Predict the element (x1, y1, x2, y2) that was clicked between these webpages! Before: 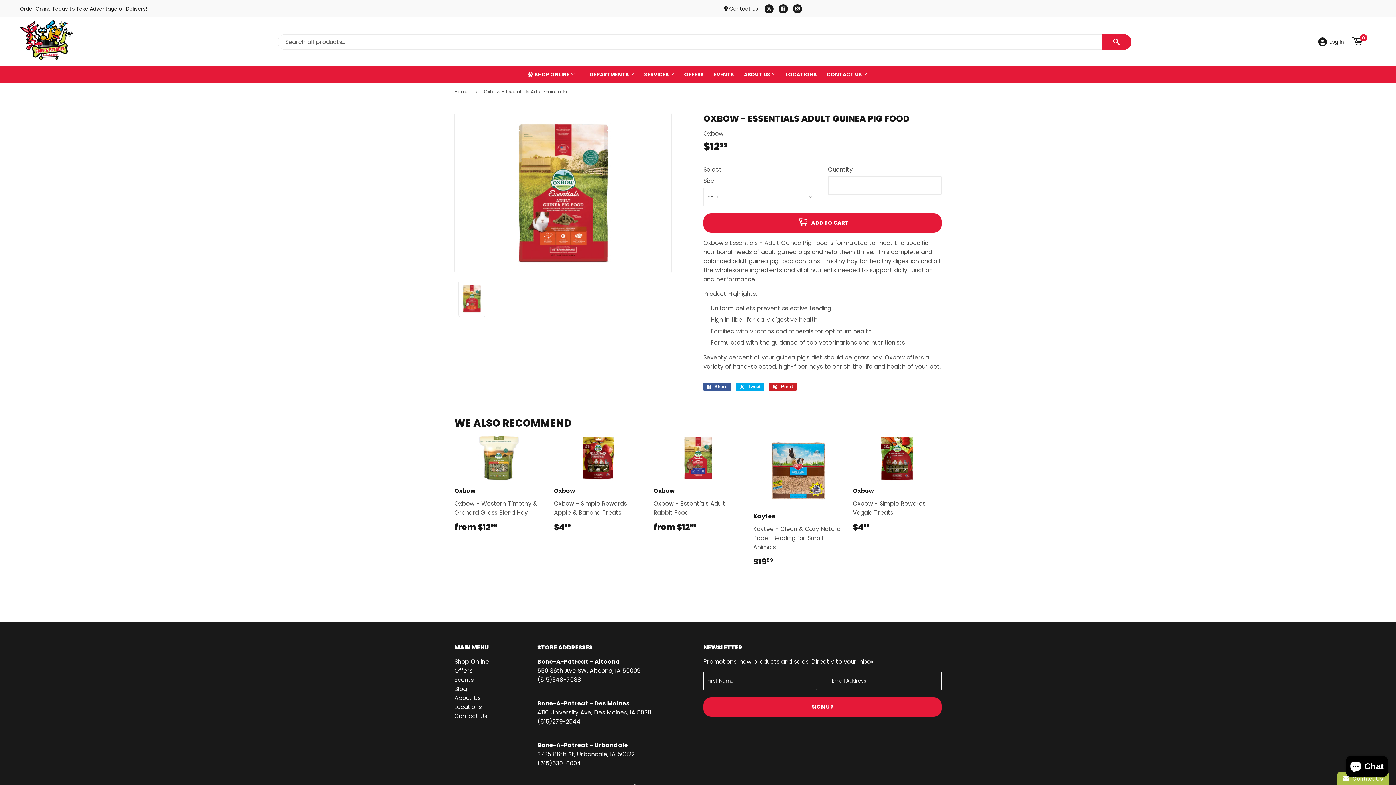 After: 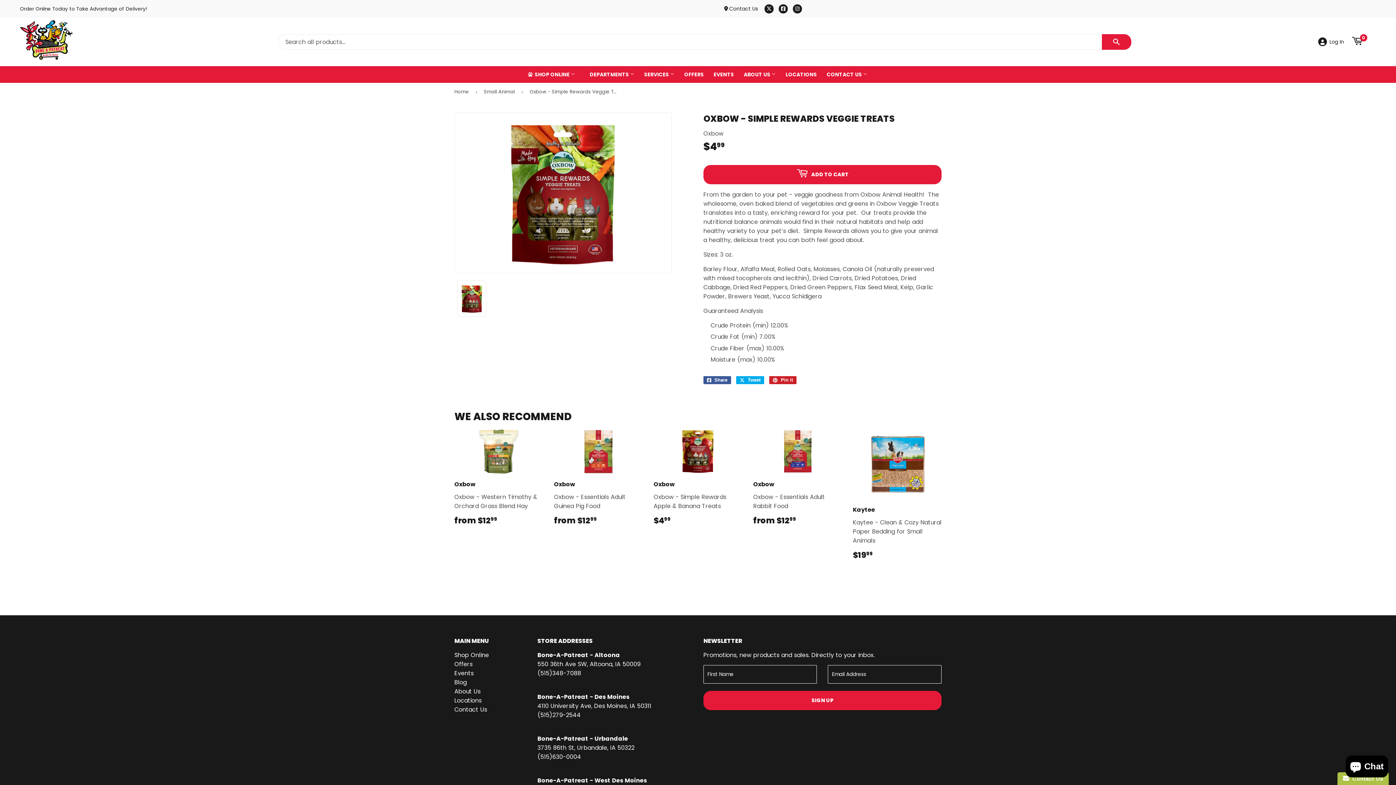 Action: label: Oxbow

Oxbow - Simple Rewards Veggie Treats

REGULAR PRICE
$499
$4.99 bbox: (853, 435, 941, 532)